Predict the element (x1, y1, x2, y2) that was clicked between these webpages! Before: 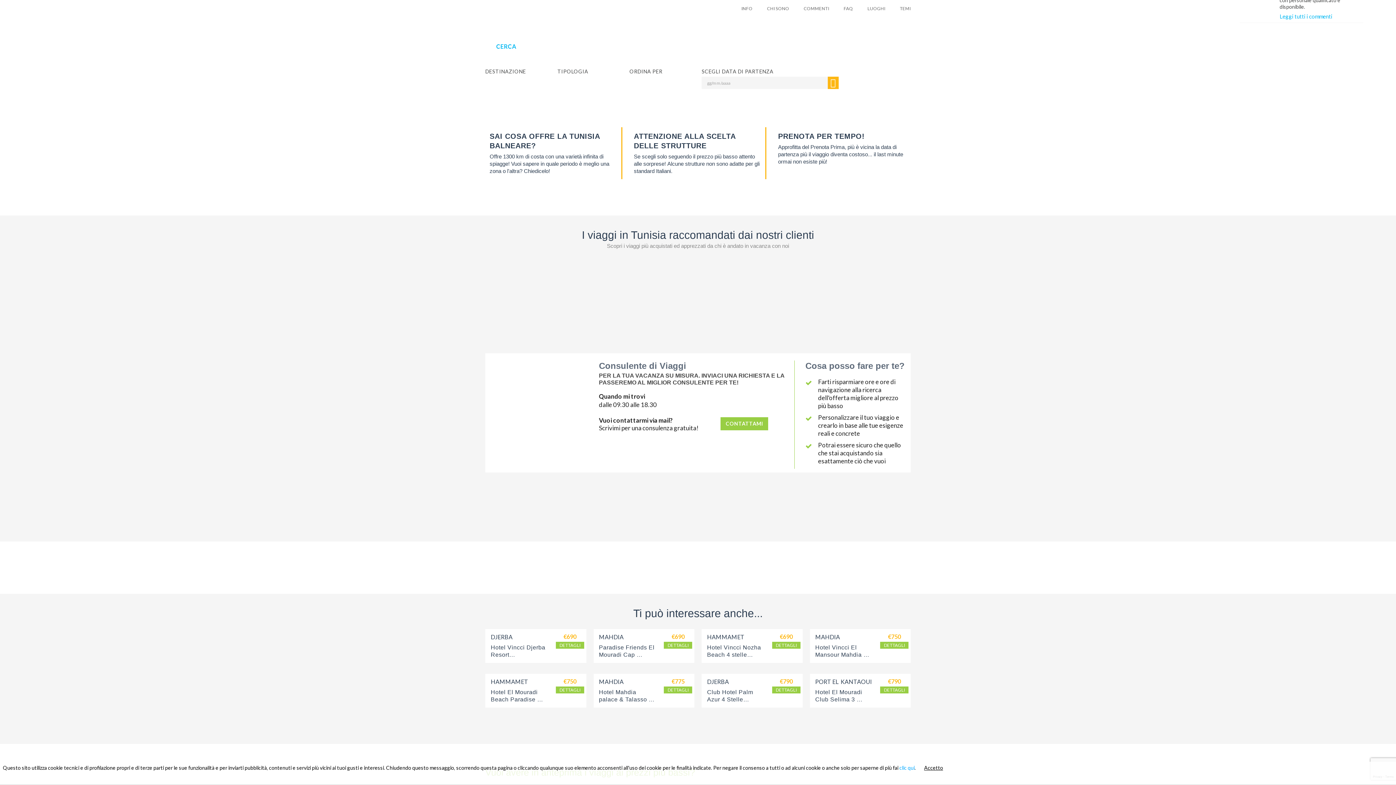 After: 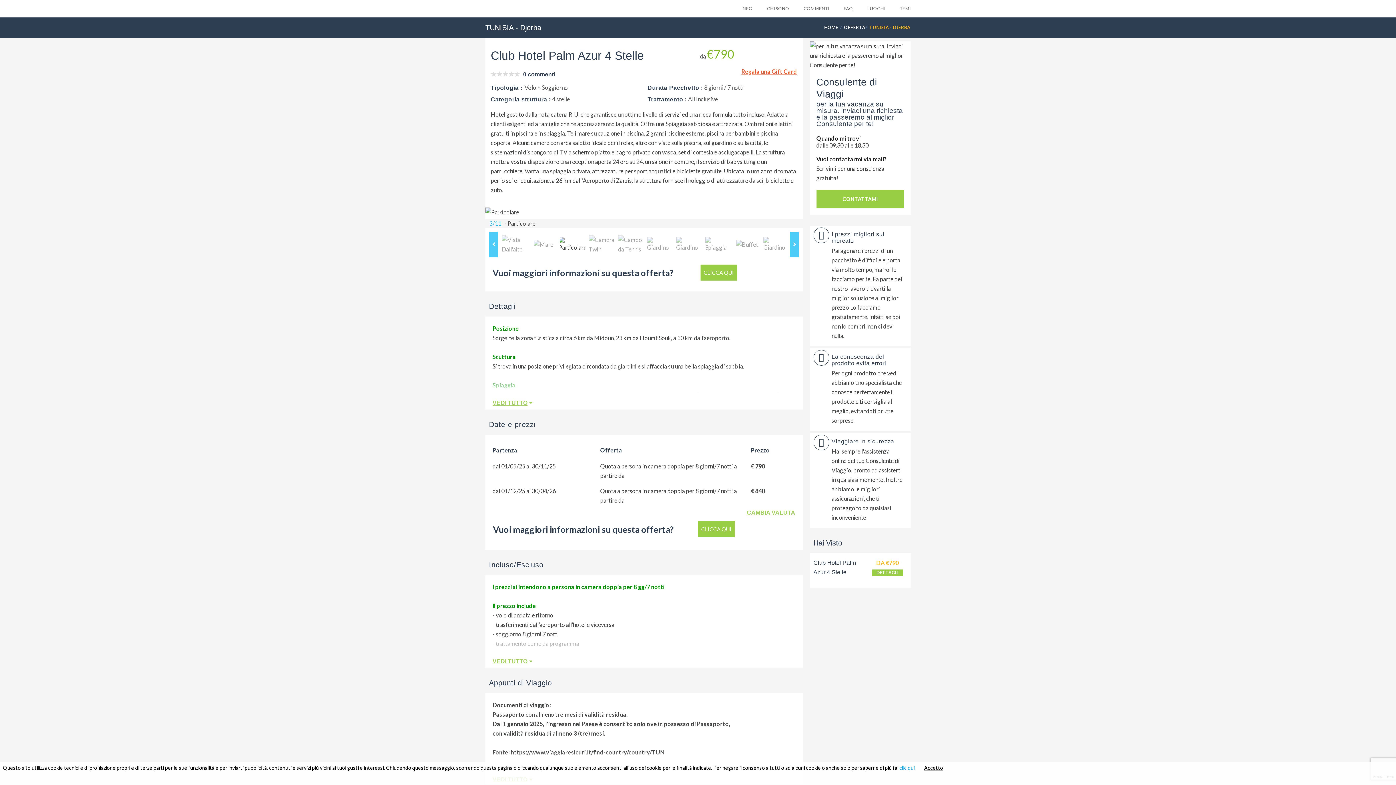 Action: bbox: (772, 686, 800, 693) label: DETTAGLI